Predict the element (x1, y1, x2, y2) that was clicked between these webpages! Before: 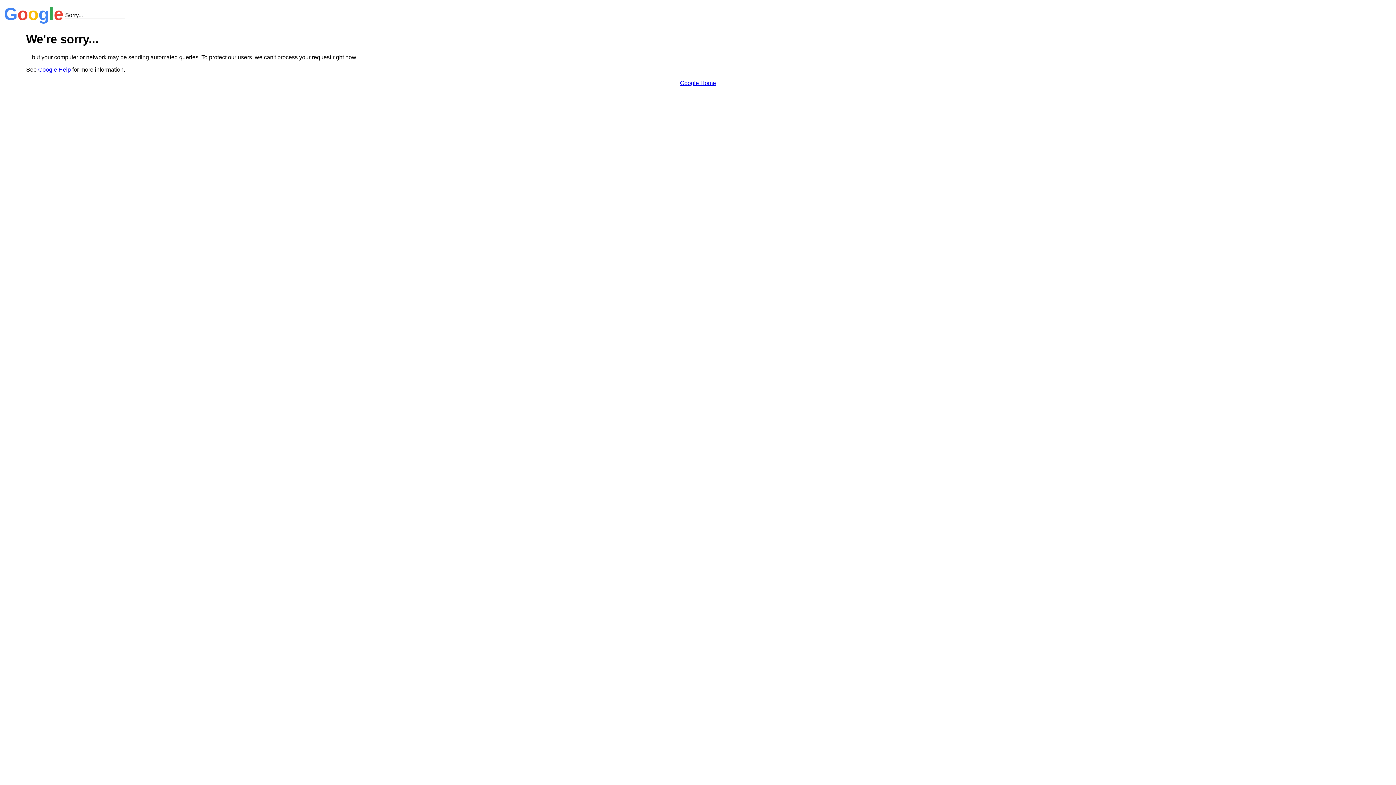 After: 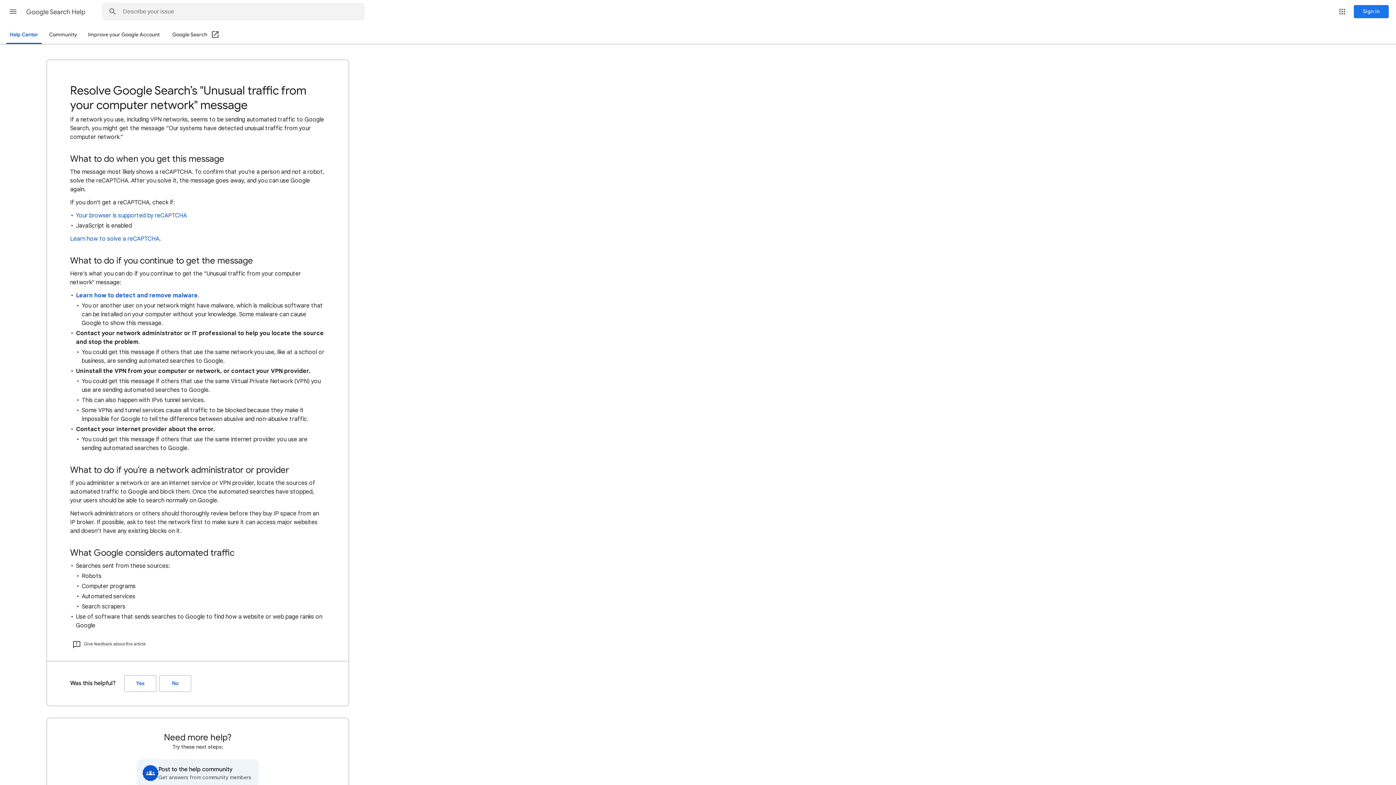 Action: label: Google Help bbox: (38, 66, 70, 72)